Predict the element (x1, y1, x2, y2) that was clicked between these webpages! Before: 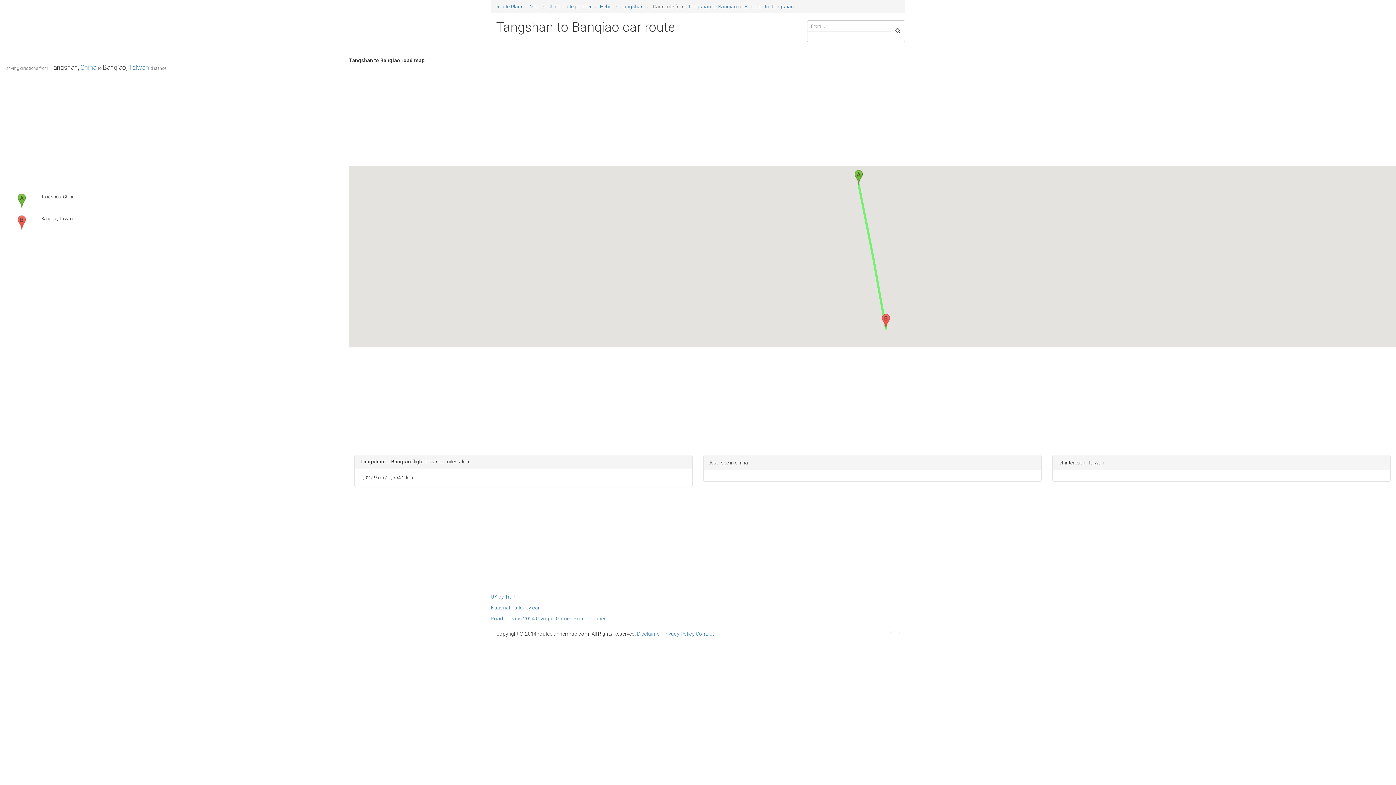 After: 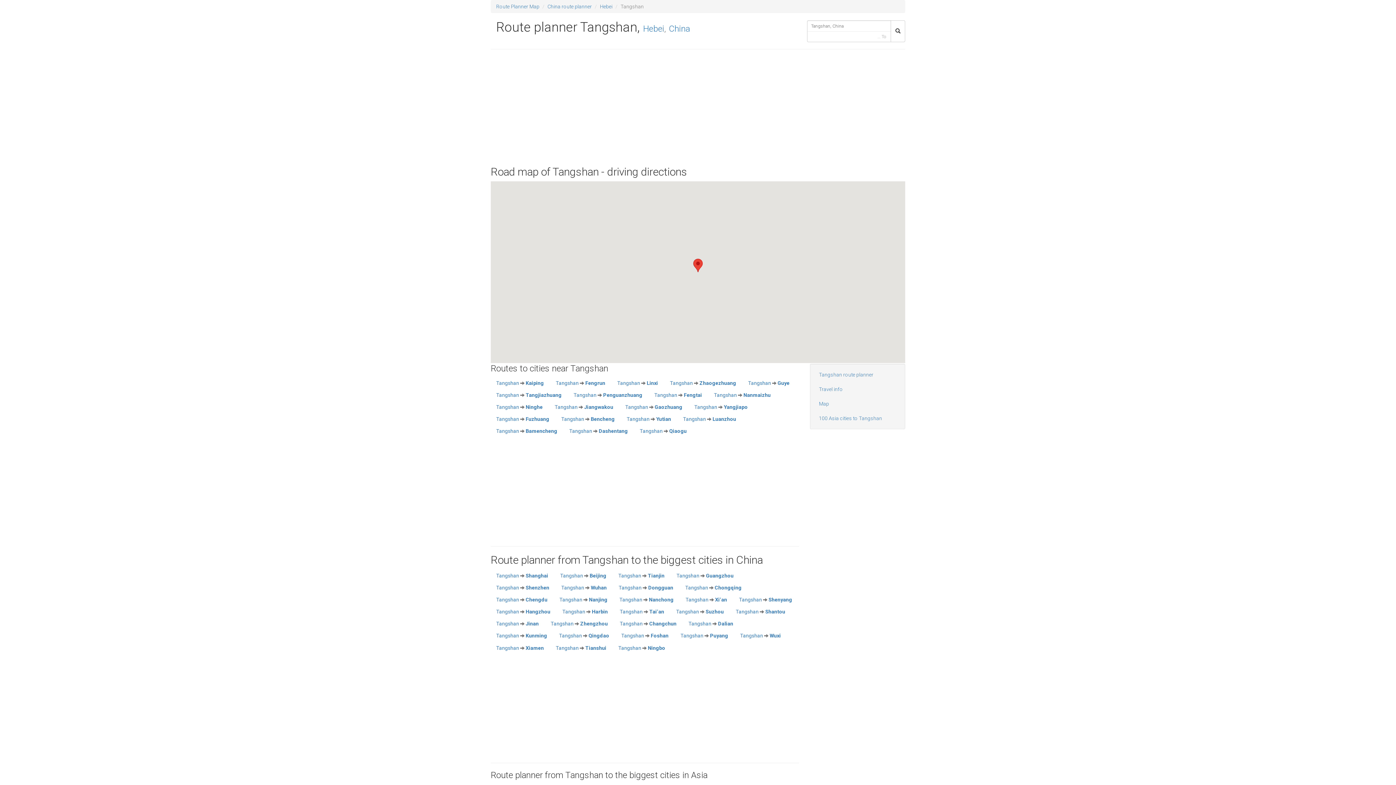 Action: bbox: (688, 3, 711, 9) label: Tangshan